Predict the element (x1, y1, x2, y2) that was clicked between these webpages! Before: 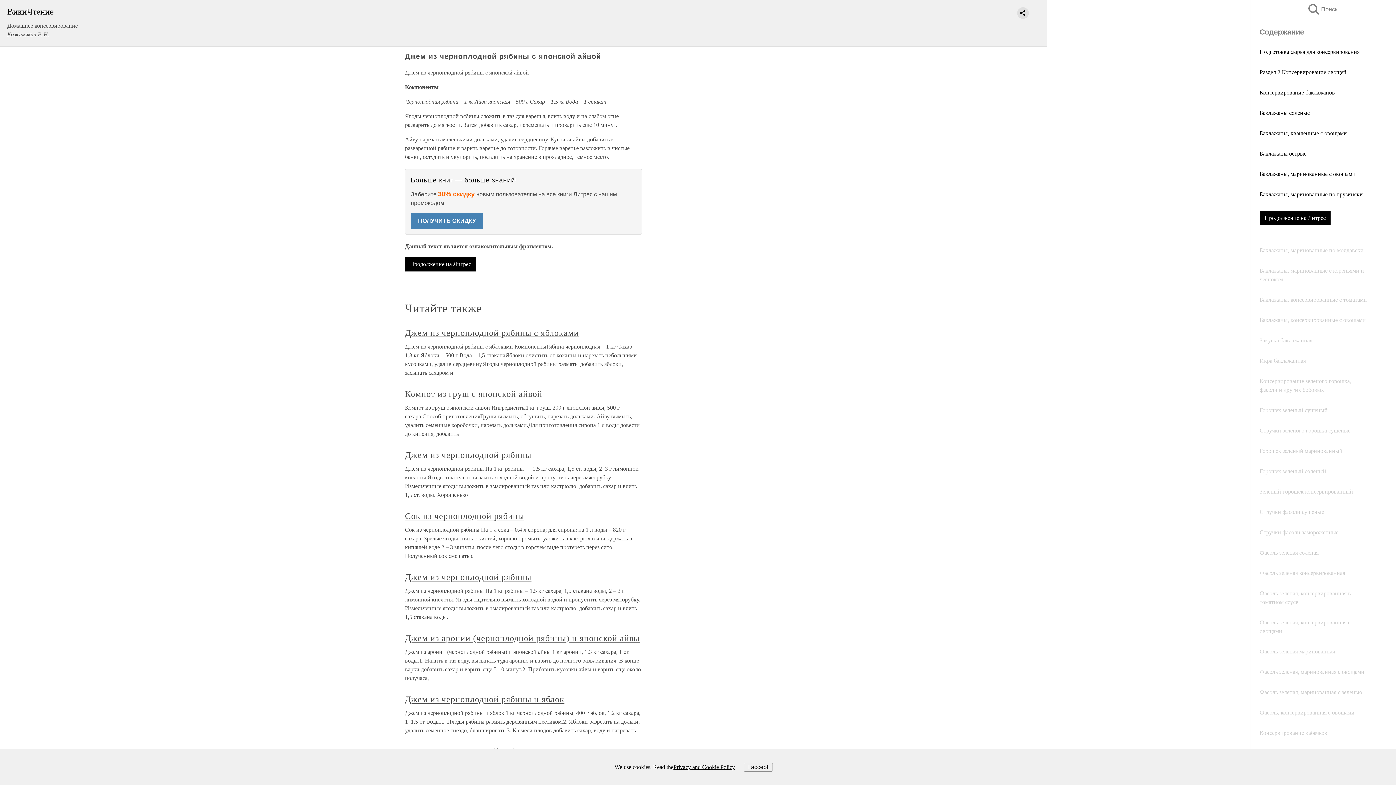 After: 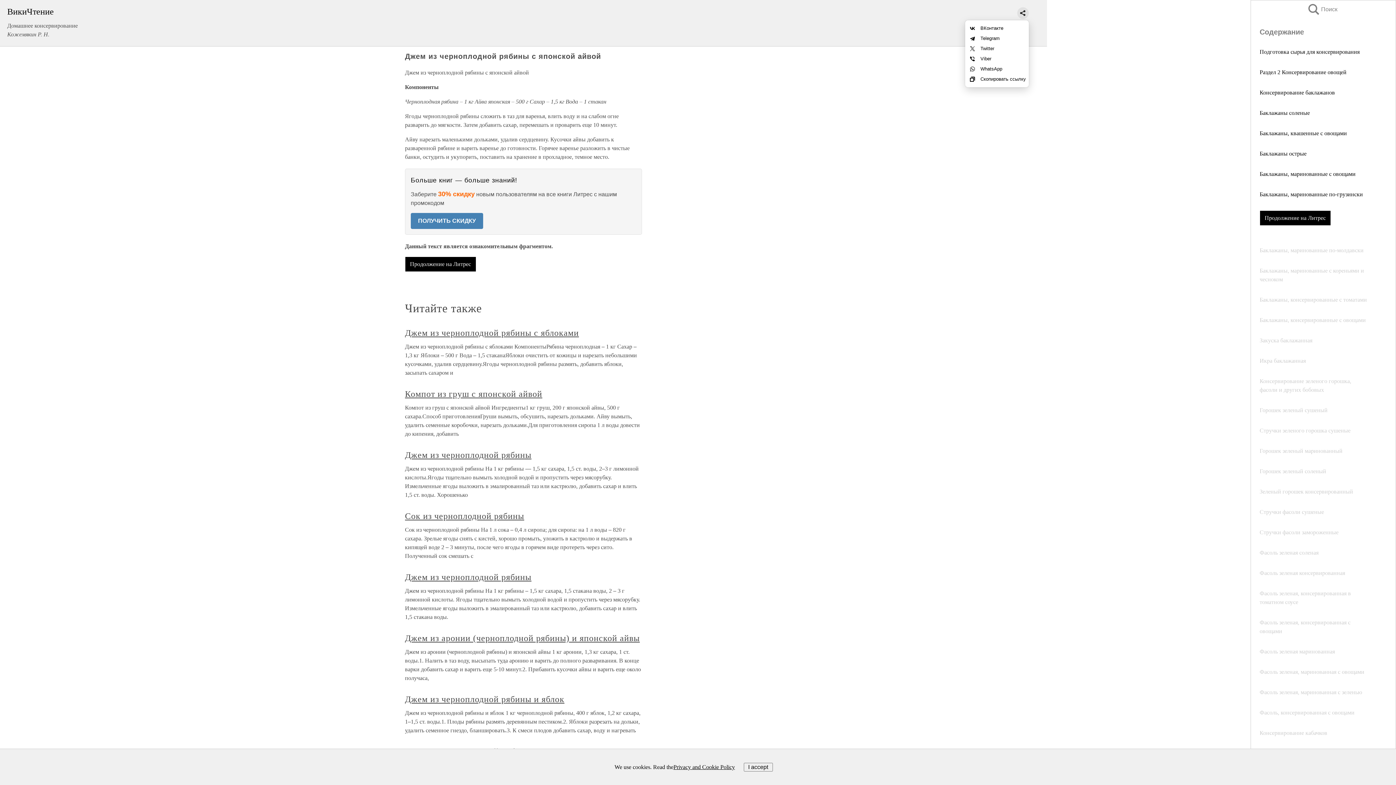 Action: bbox: (1017, 7, 1029, 18)